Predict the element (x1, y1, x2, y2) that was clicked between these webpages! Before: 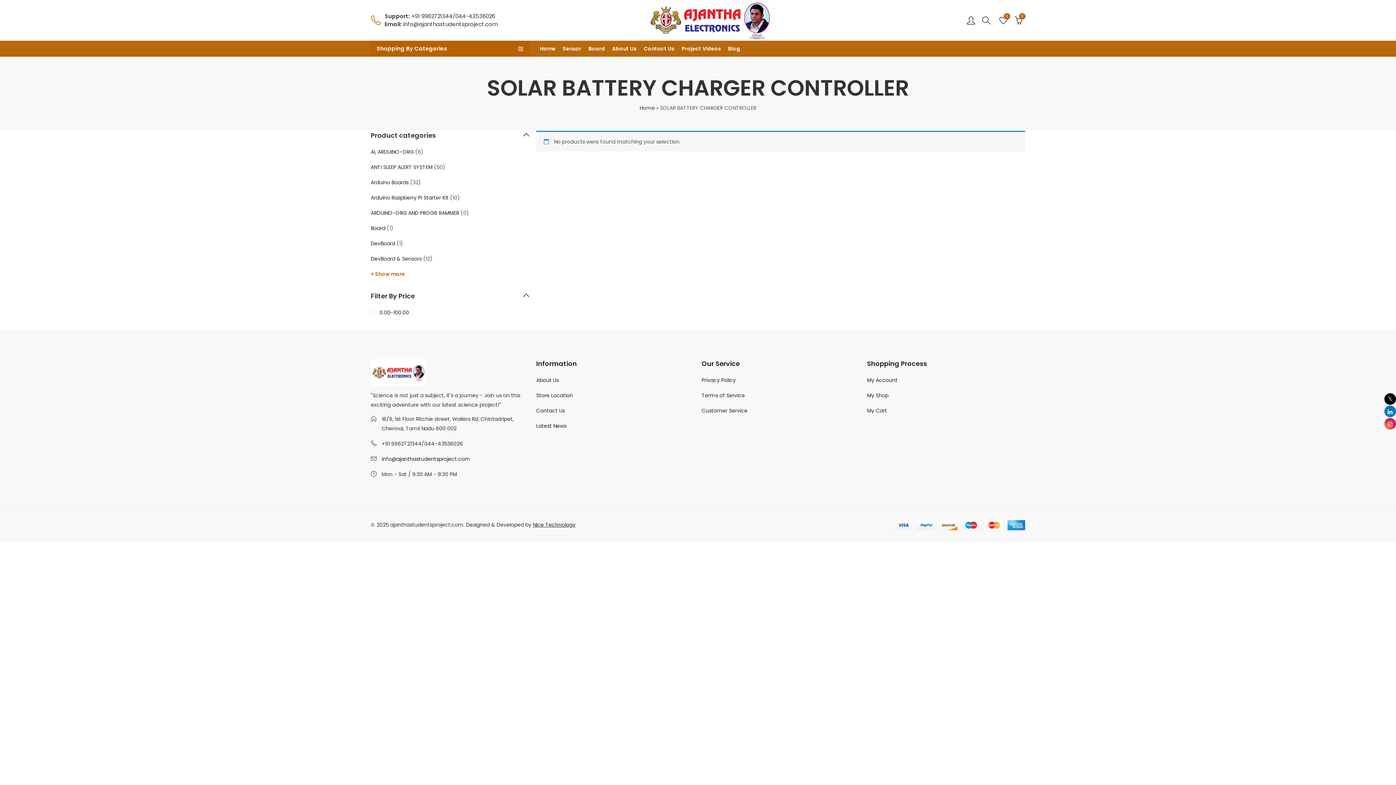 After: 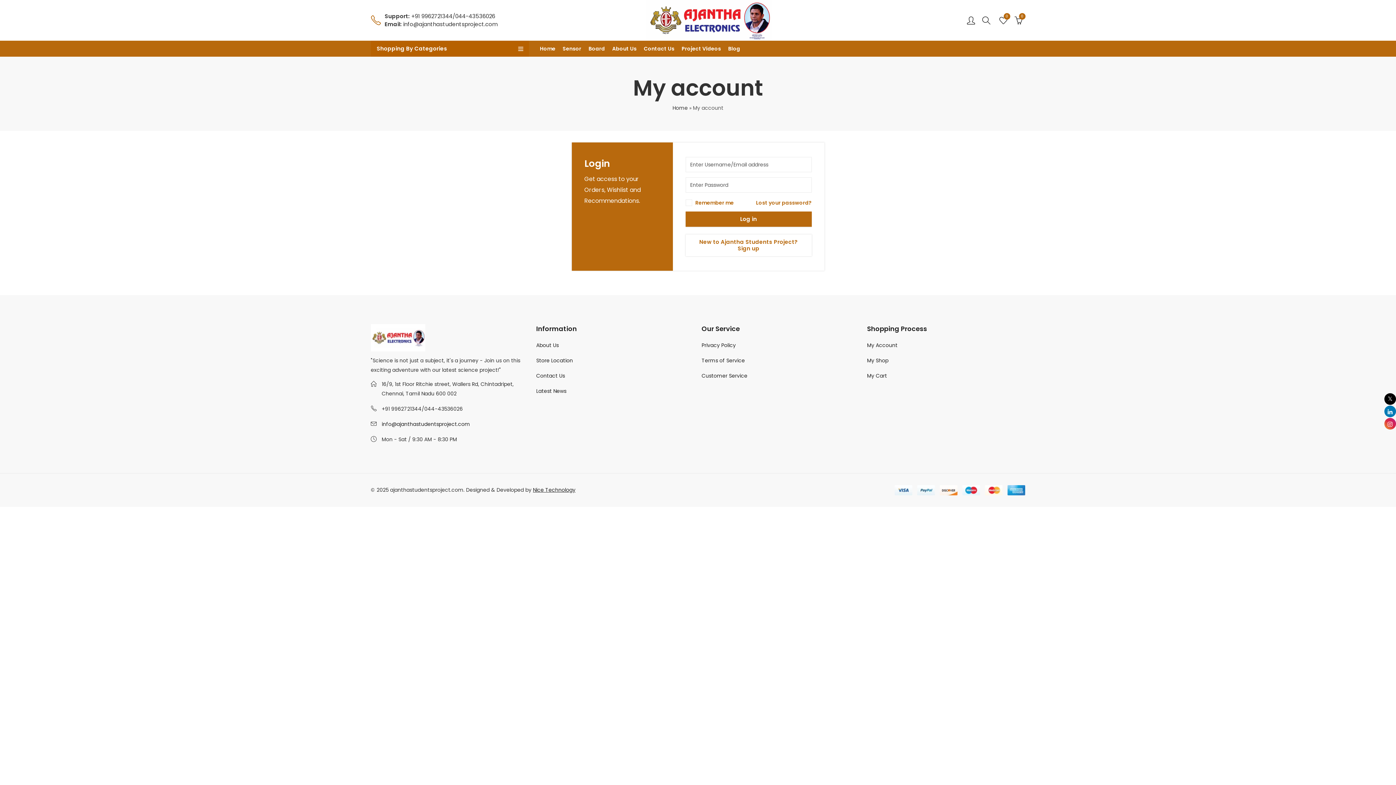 Action: bbox: (867, 376, 897, 384) label: My Account